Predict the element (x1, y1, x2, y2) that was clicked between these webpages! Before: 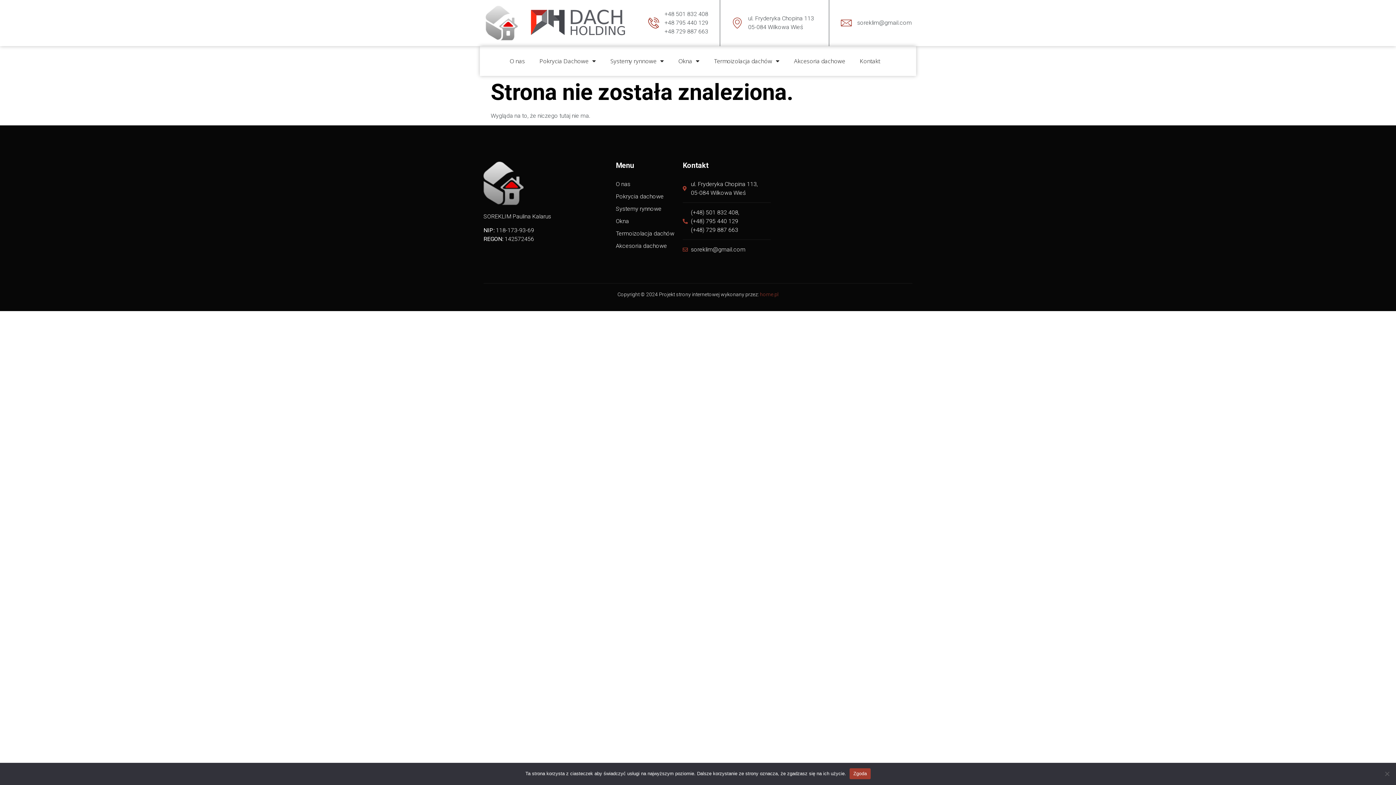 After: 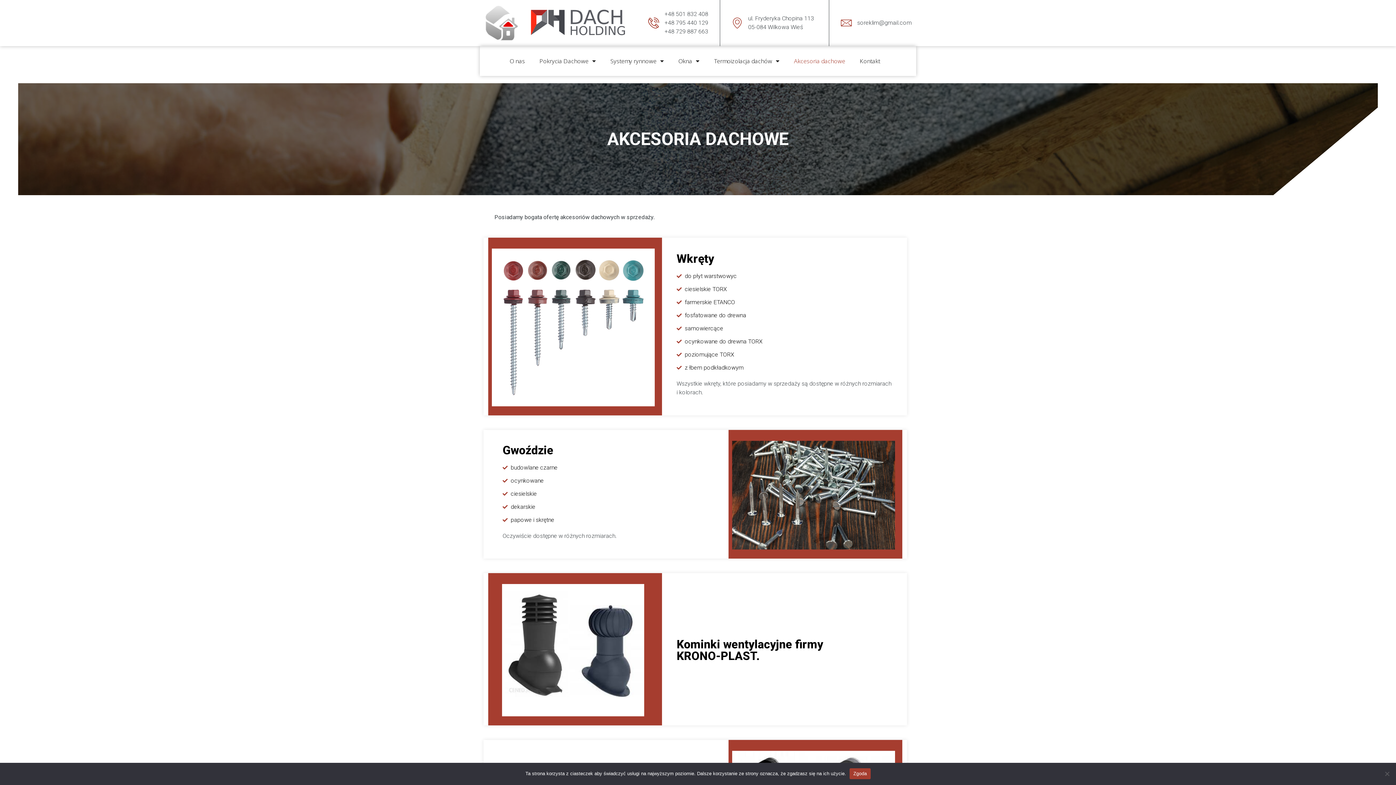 Action: label: Akcesoria dachowe bbox: (786, 51, 852, 70)